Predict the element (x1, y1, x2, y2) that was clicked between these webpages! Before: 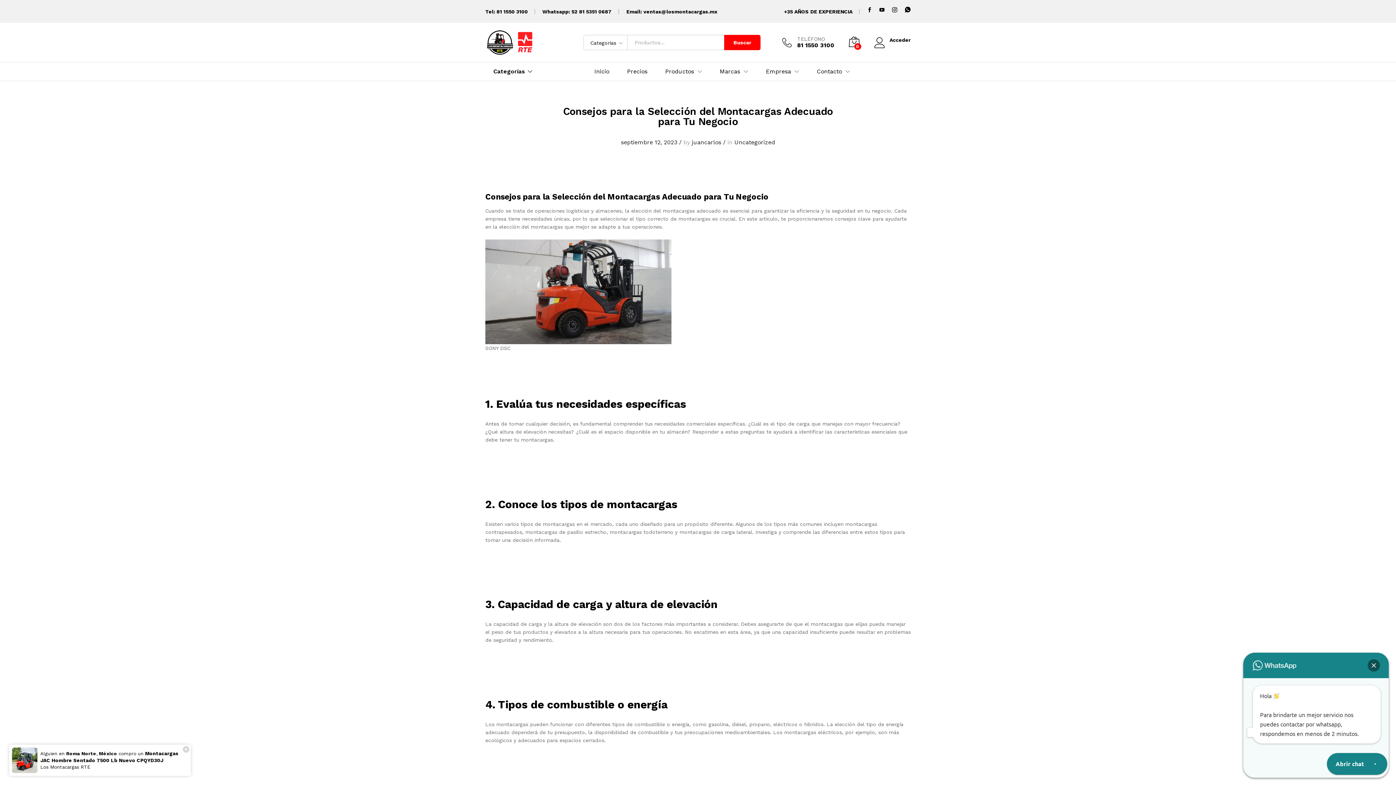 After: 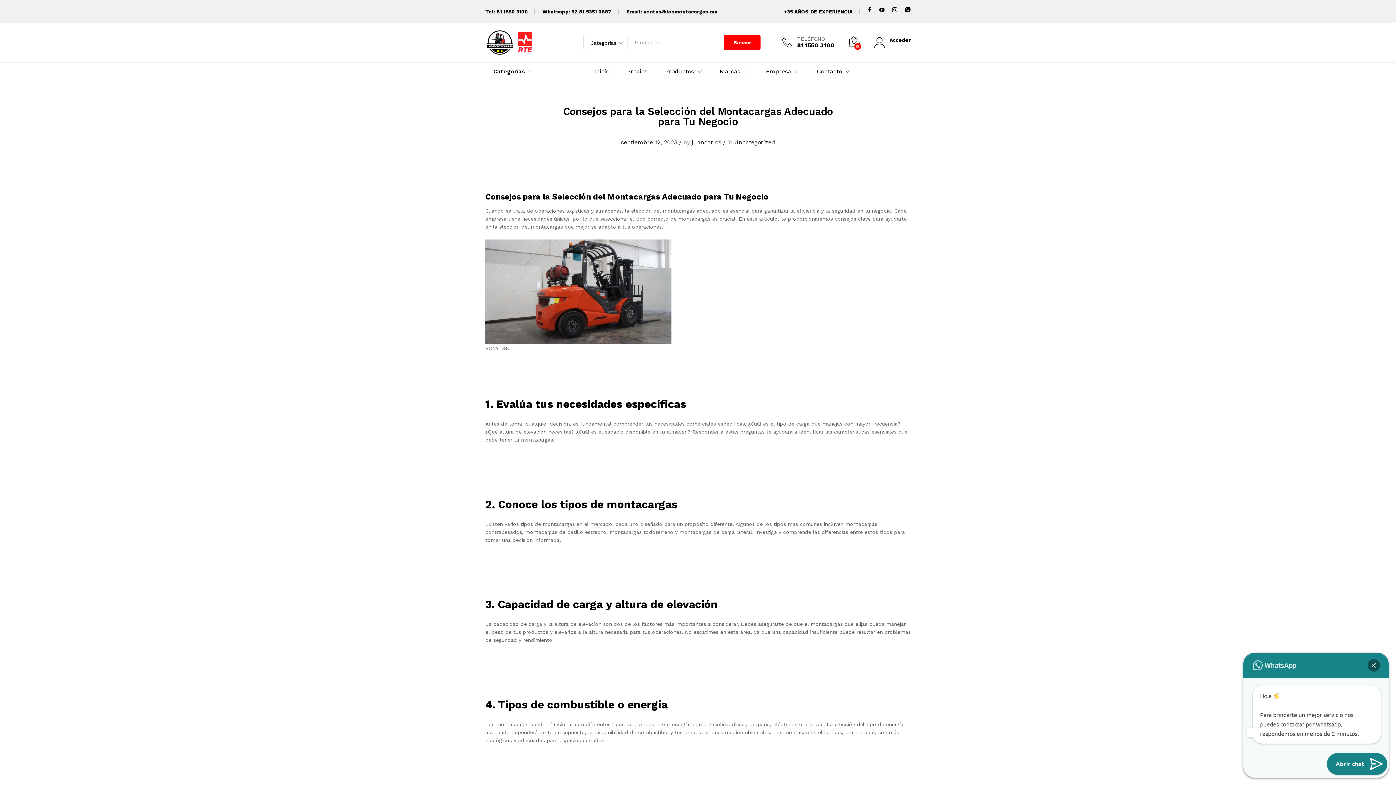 Action: bbox: (888, 6, 901, 13)